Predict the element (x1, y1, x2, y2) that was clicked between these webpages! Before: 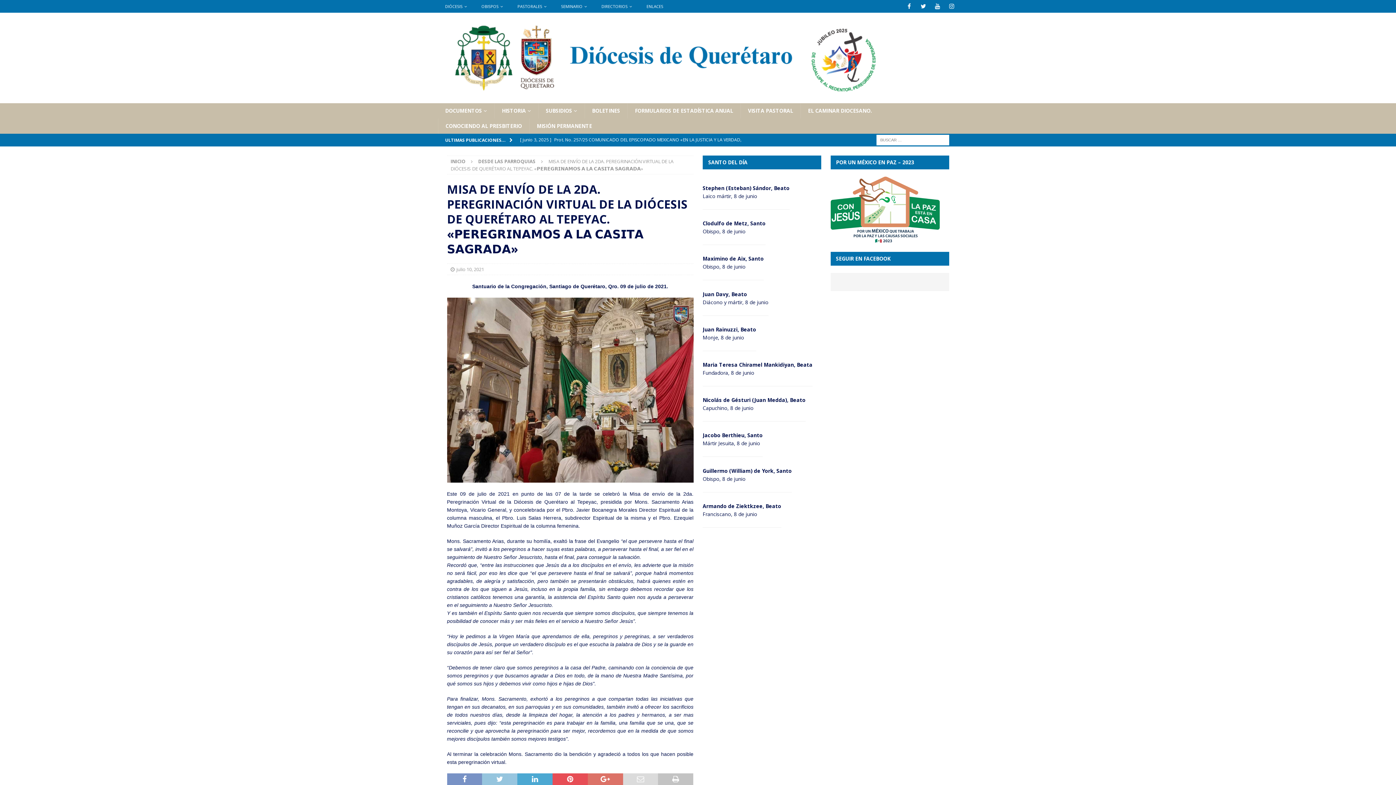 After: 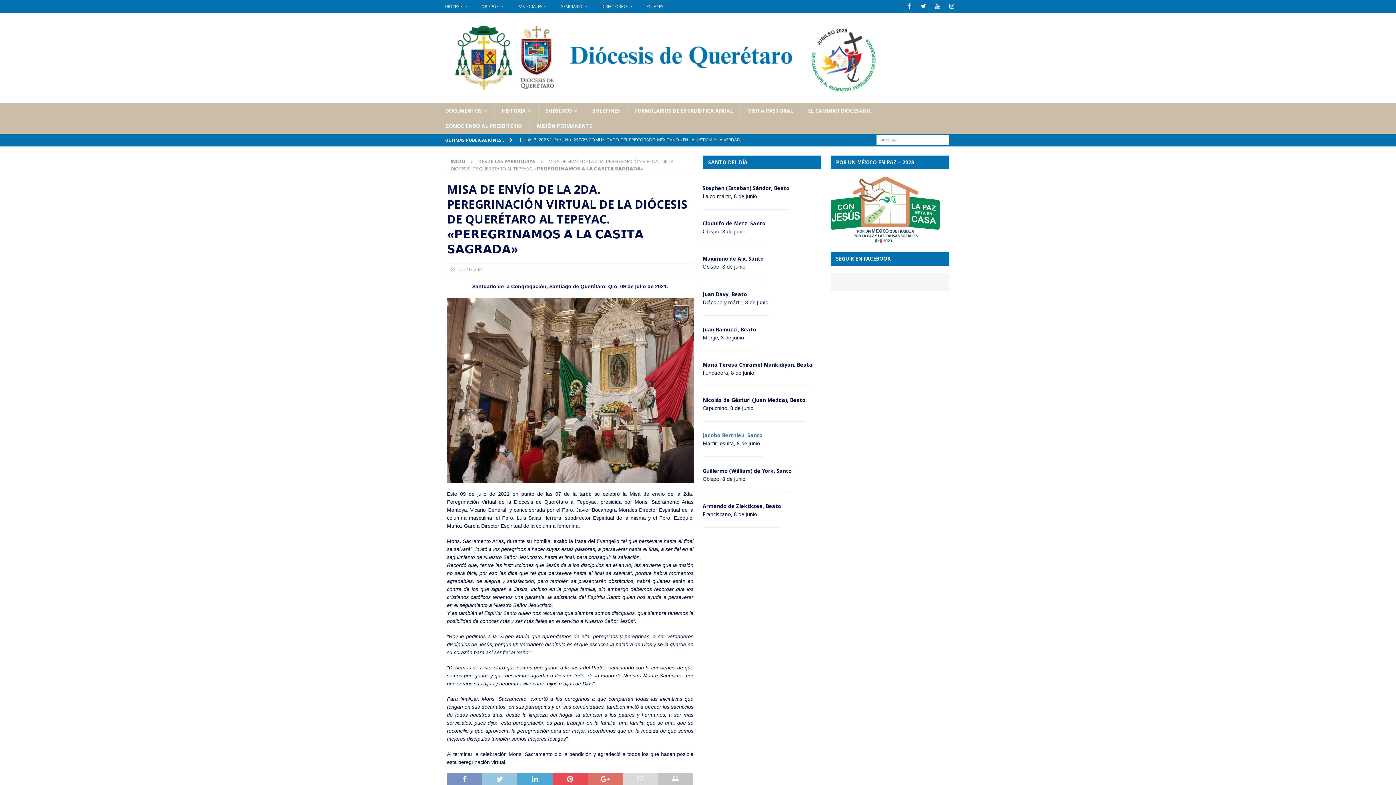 Action: bbox: (702, 432, 762, 439) label: Jacobo Berthieu, Santo